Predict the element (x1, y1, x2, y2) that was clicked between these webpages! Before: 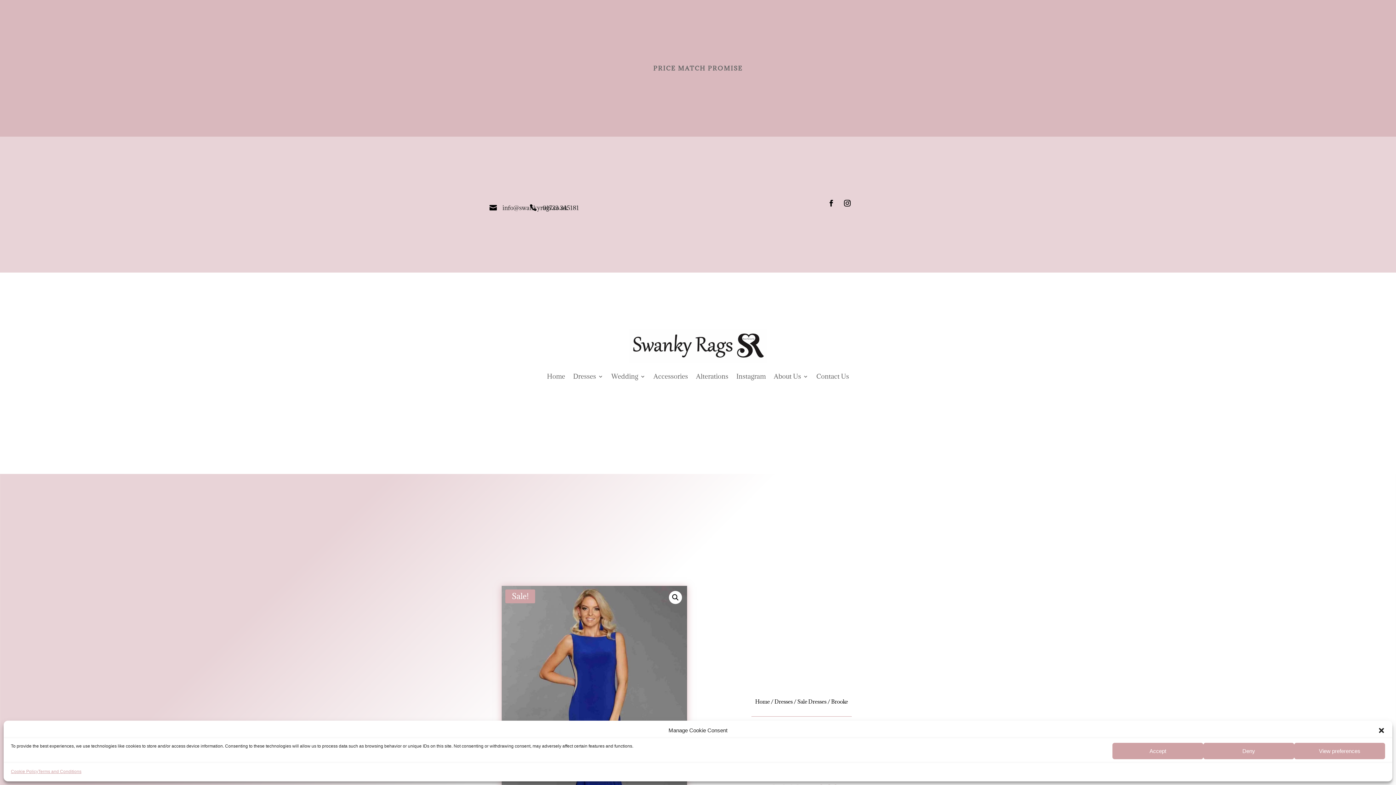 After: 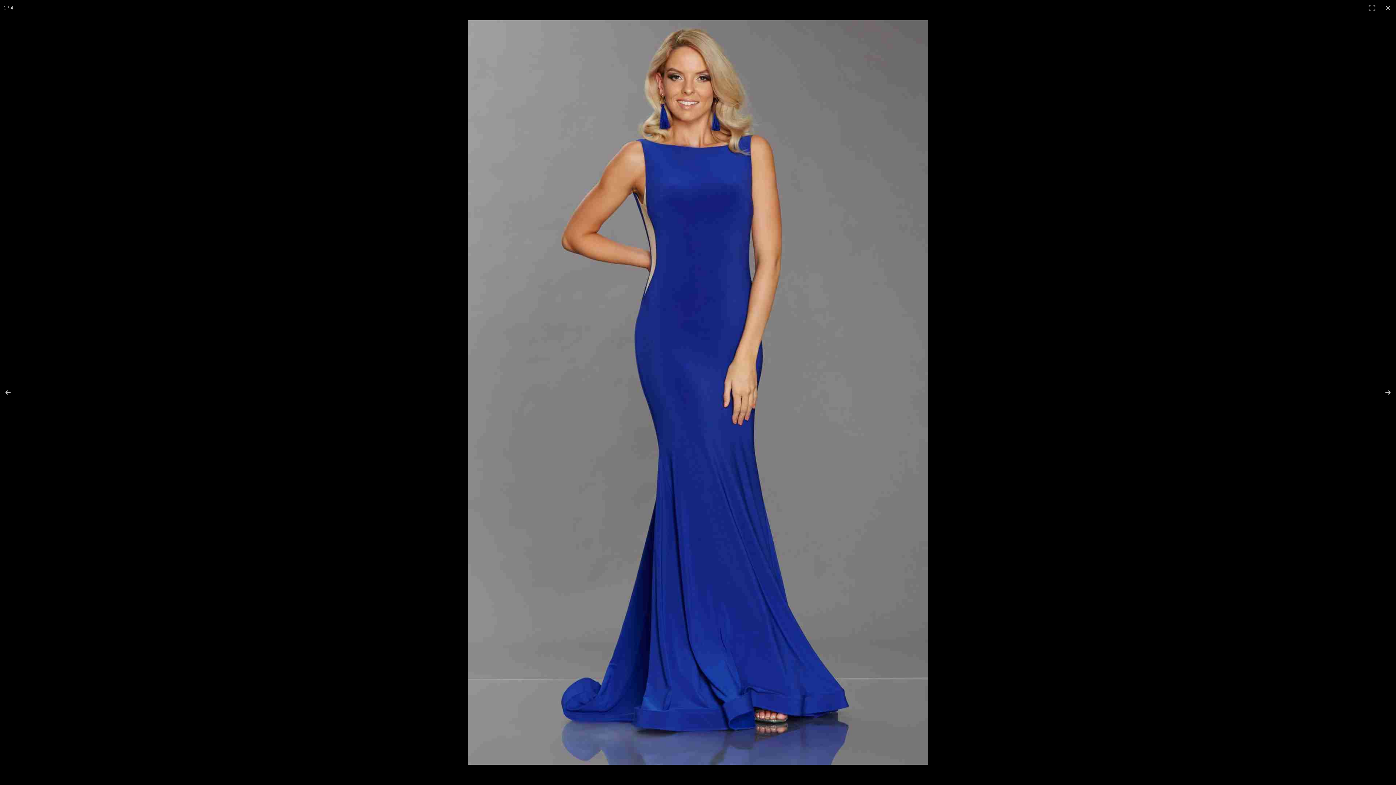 Action: bbox: (669, 591, 682, 604) label: View full-screen image gallery